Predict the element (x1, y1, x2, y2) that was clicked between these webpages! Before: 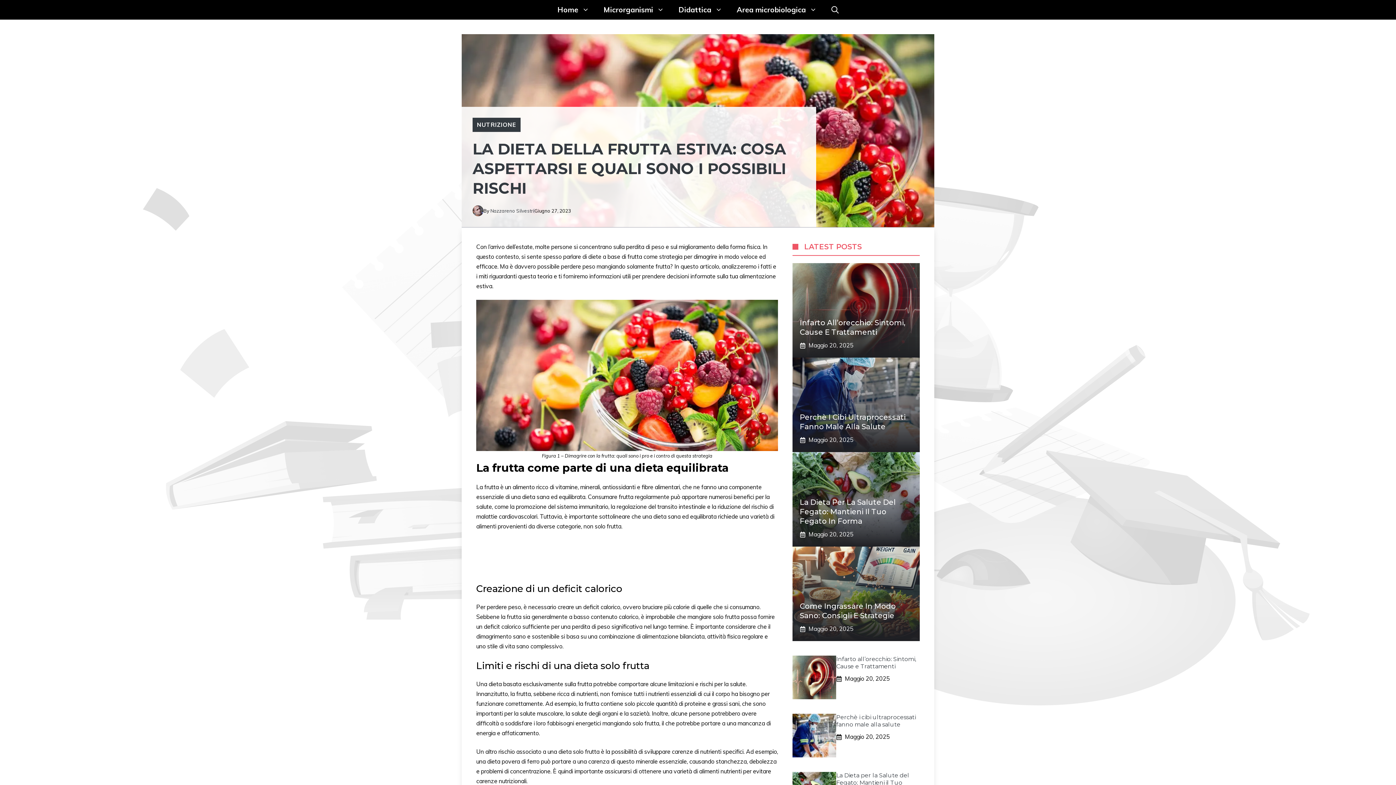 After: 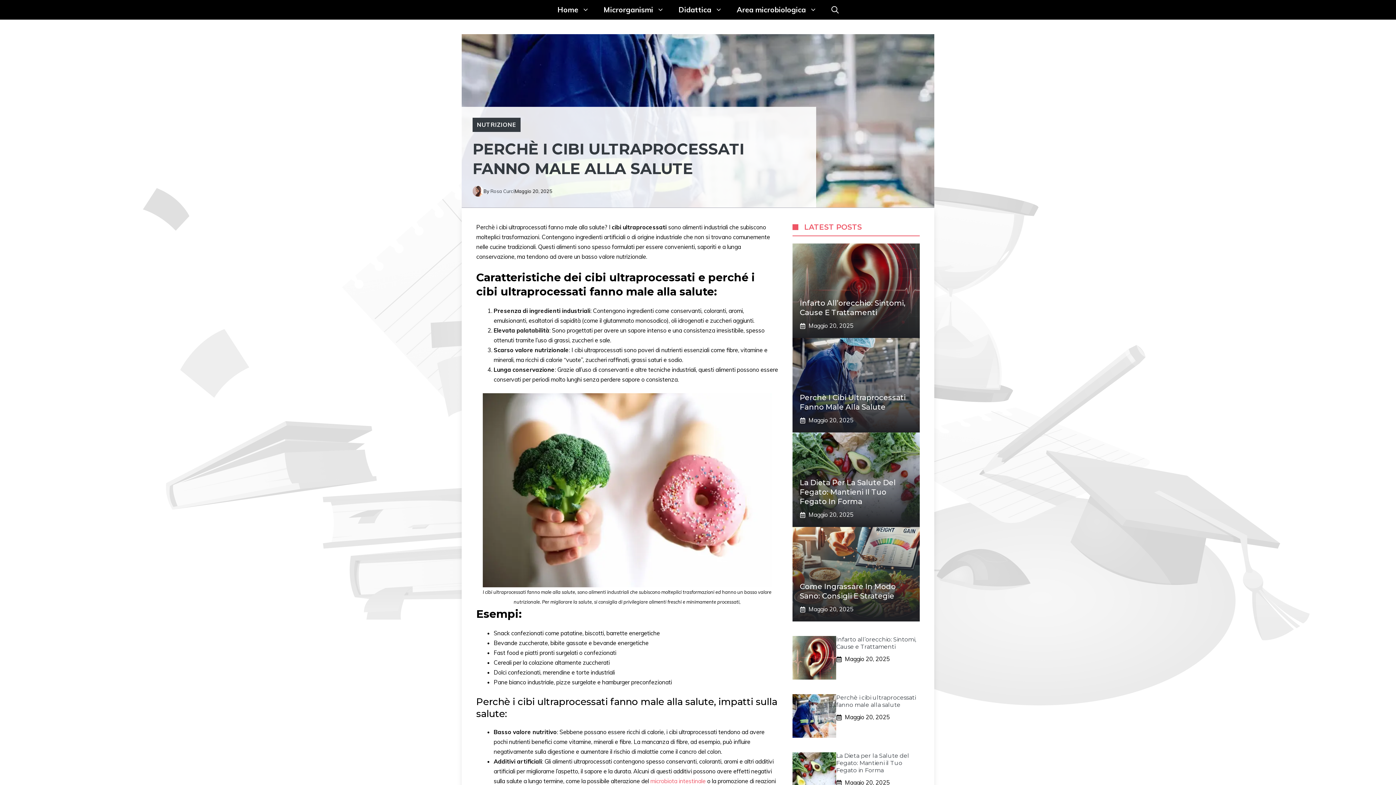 Action: bbox: (836, 714, 916, 728) label: Perchè i cibi ultraprocessati fanno male alla salute